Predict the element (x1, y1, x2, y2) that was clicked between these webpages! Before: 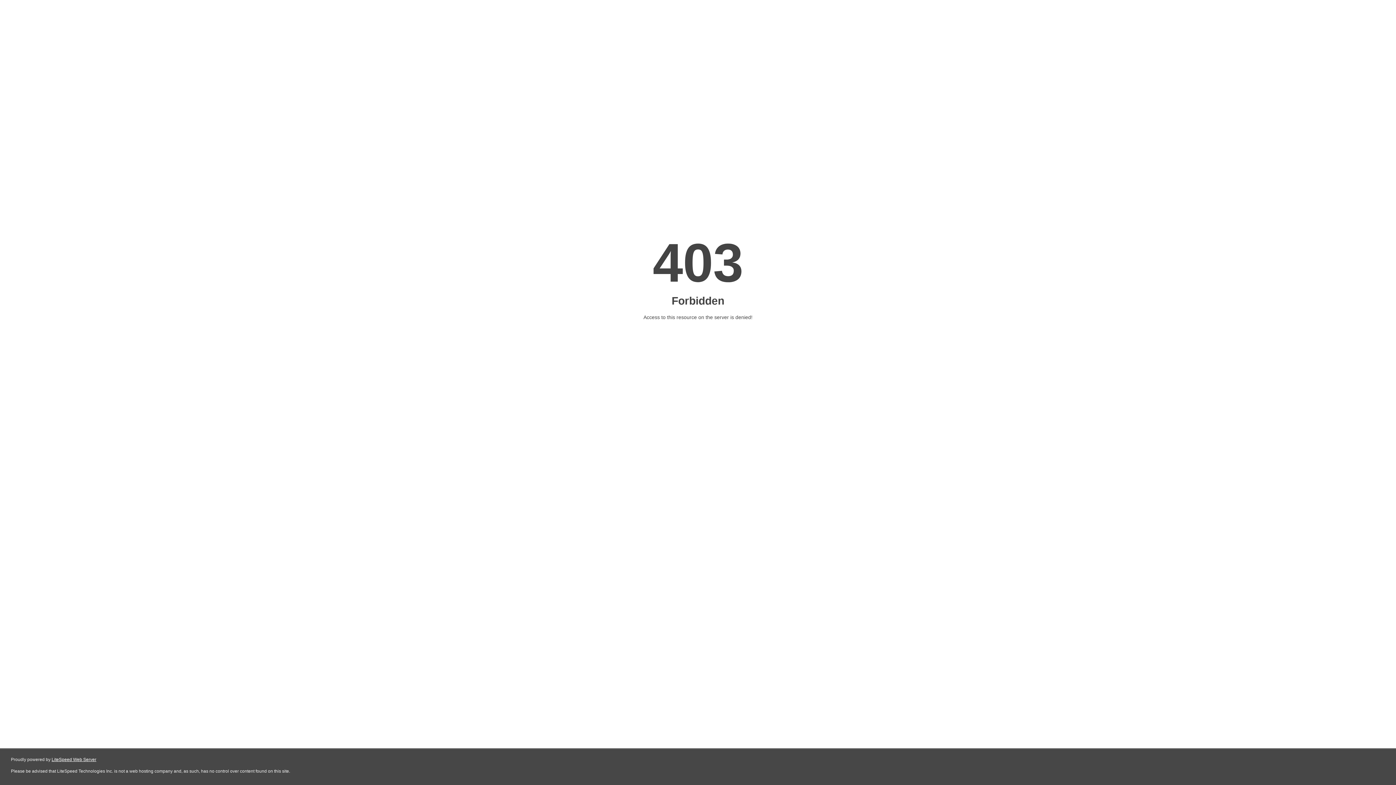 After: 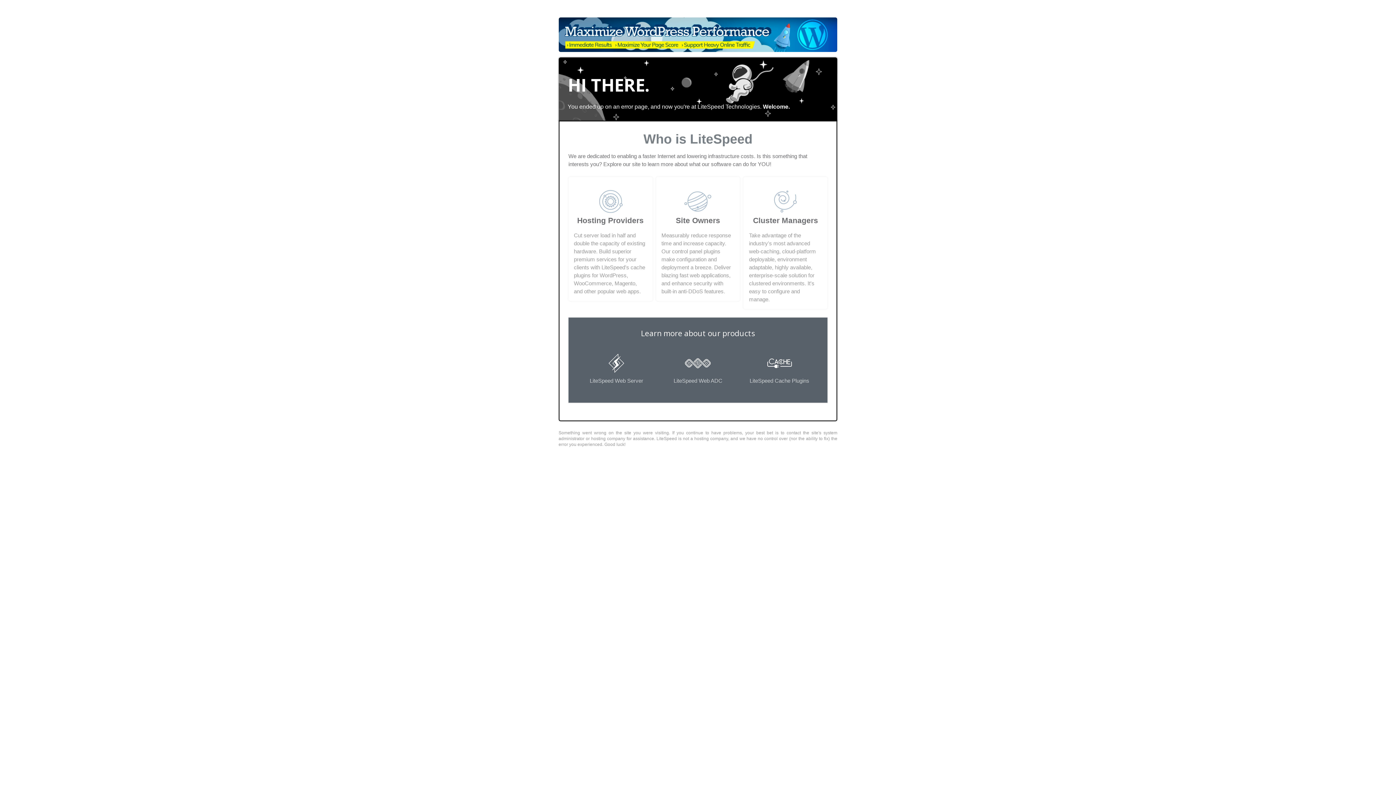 Action: label: LiteSpeed Web Server bbox: (51, 757, 96, 762)